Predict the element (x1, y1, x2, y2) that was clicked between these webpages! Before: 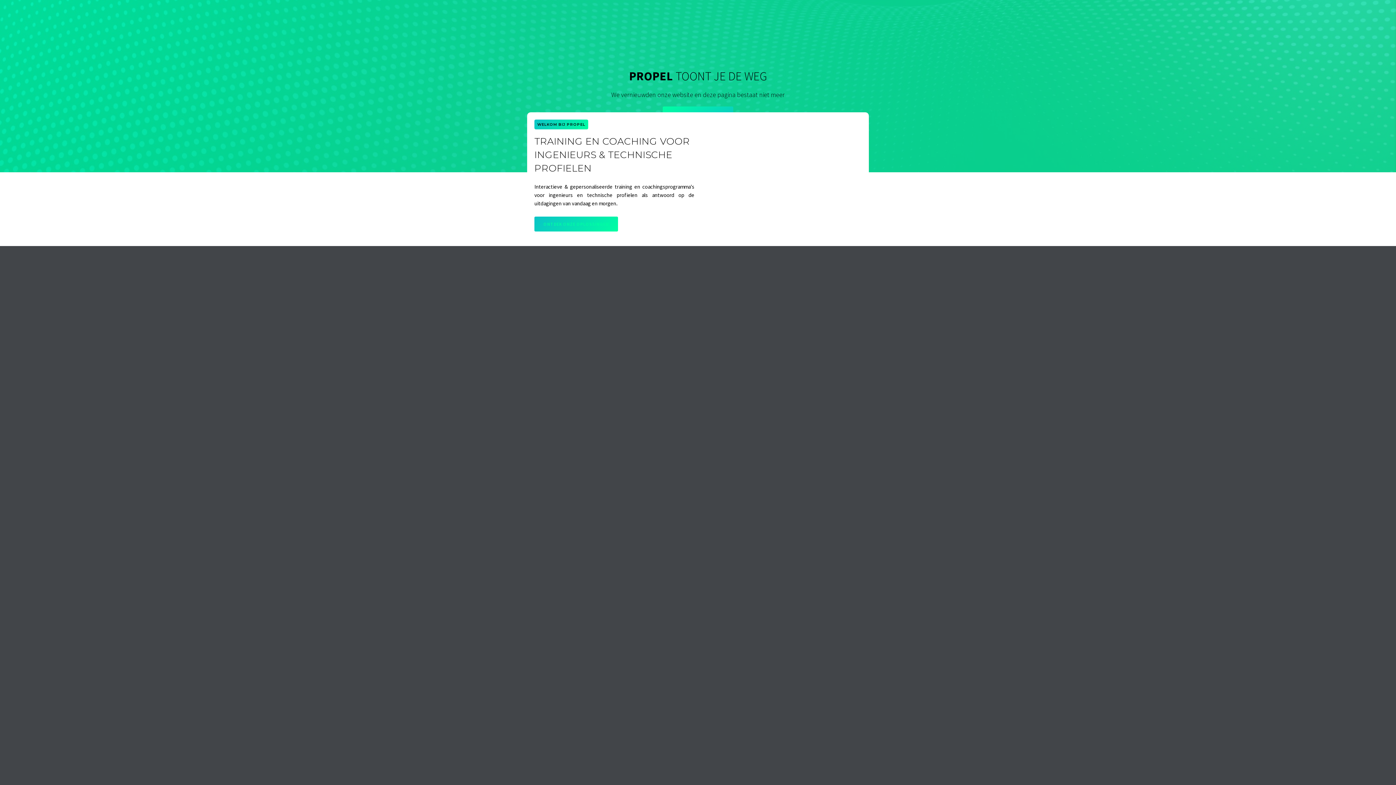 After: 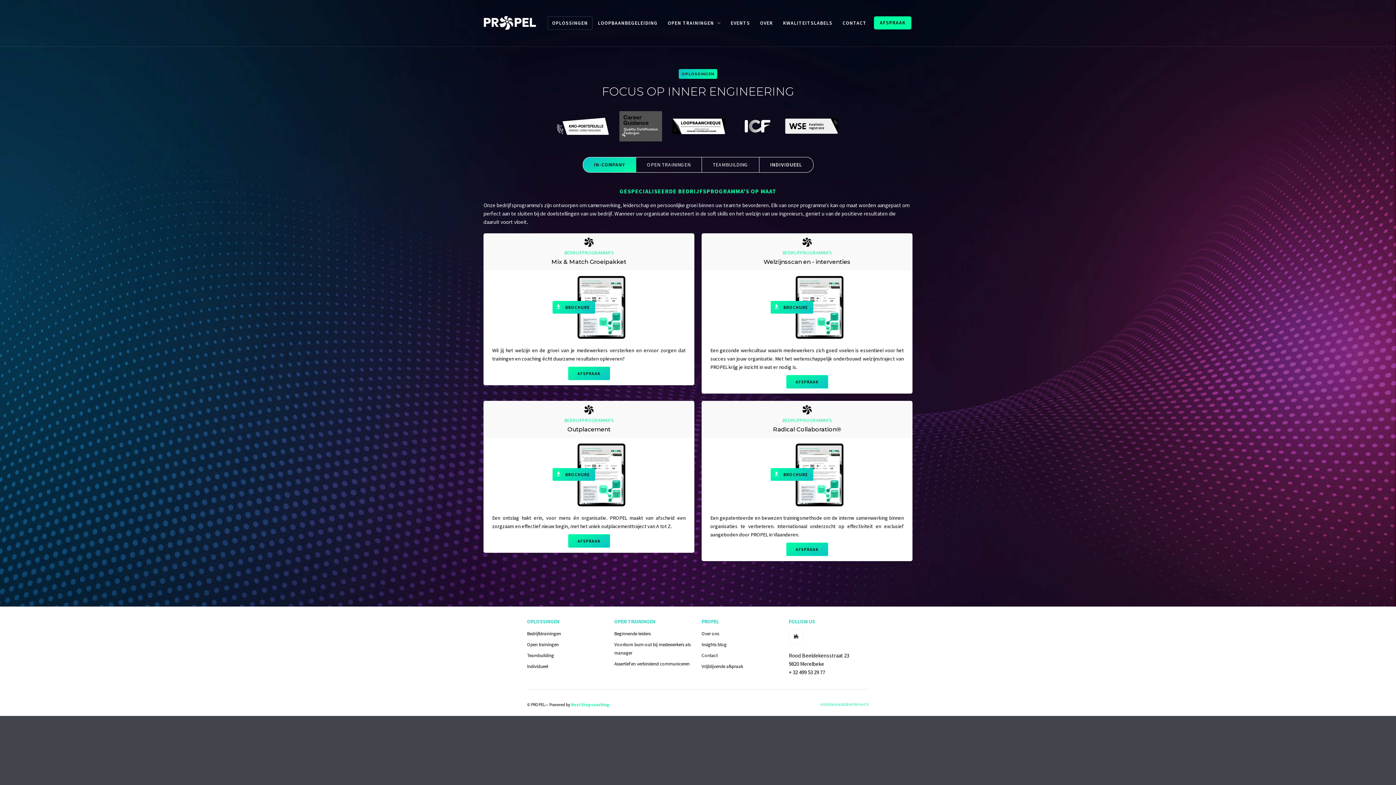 Action: label: ONTDEK ONZE OPLOSSINGEN bbox: (534, 216, 618, 231)